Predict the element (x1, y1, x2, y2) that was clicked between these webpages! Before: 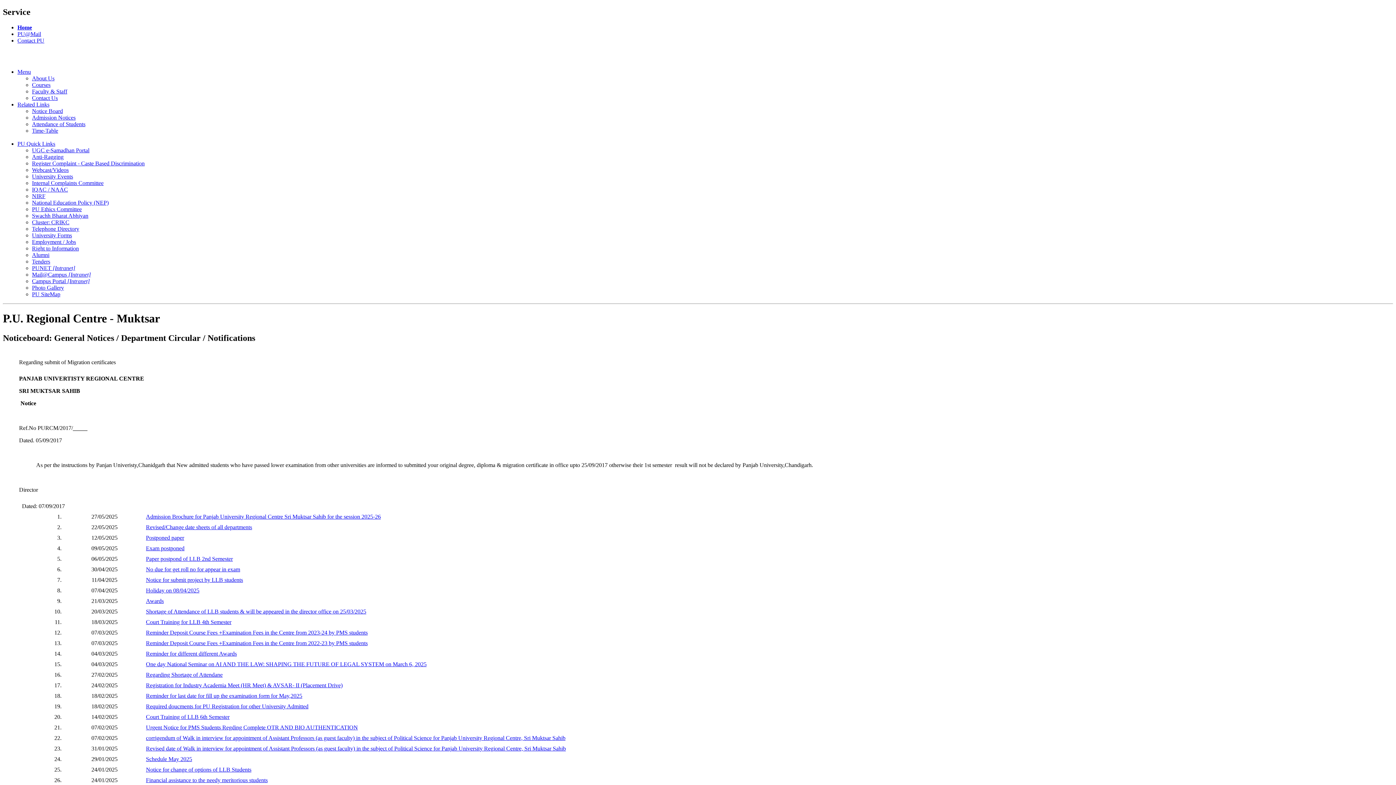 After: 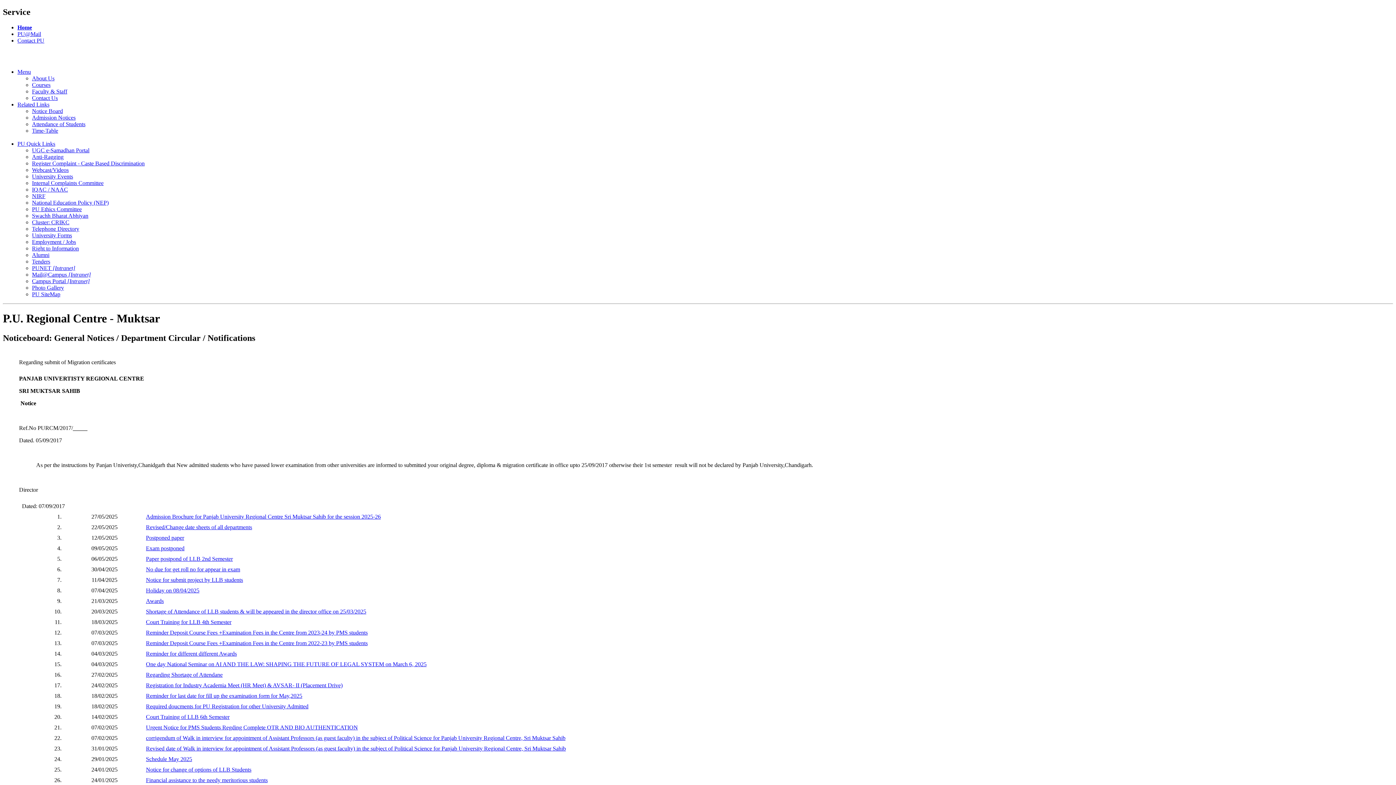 Action: bbox: (146, 629, 367, 635) label: Reminder Deposit Course Fees +Examination Fees in the Centre from 2023-24 by PMS students